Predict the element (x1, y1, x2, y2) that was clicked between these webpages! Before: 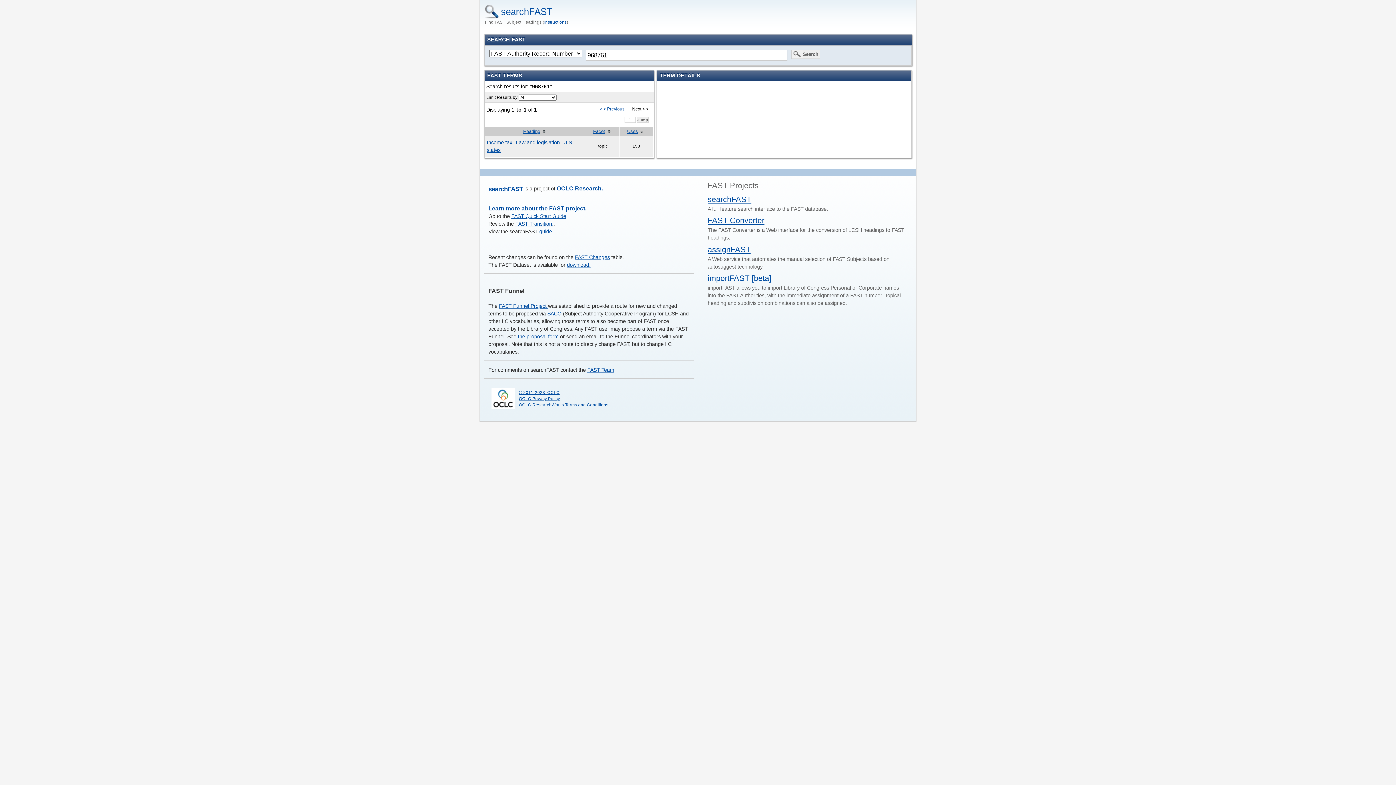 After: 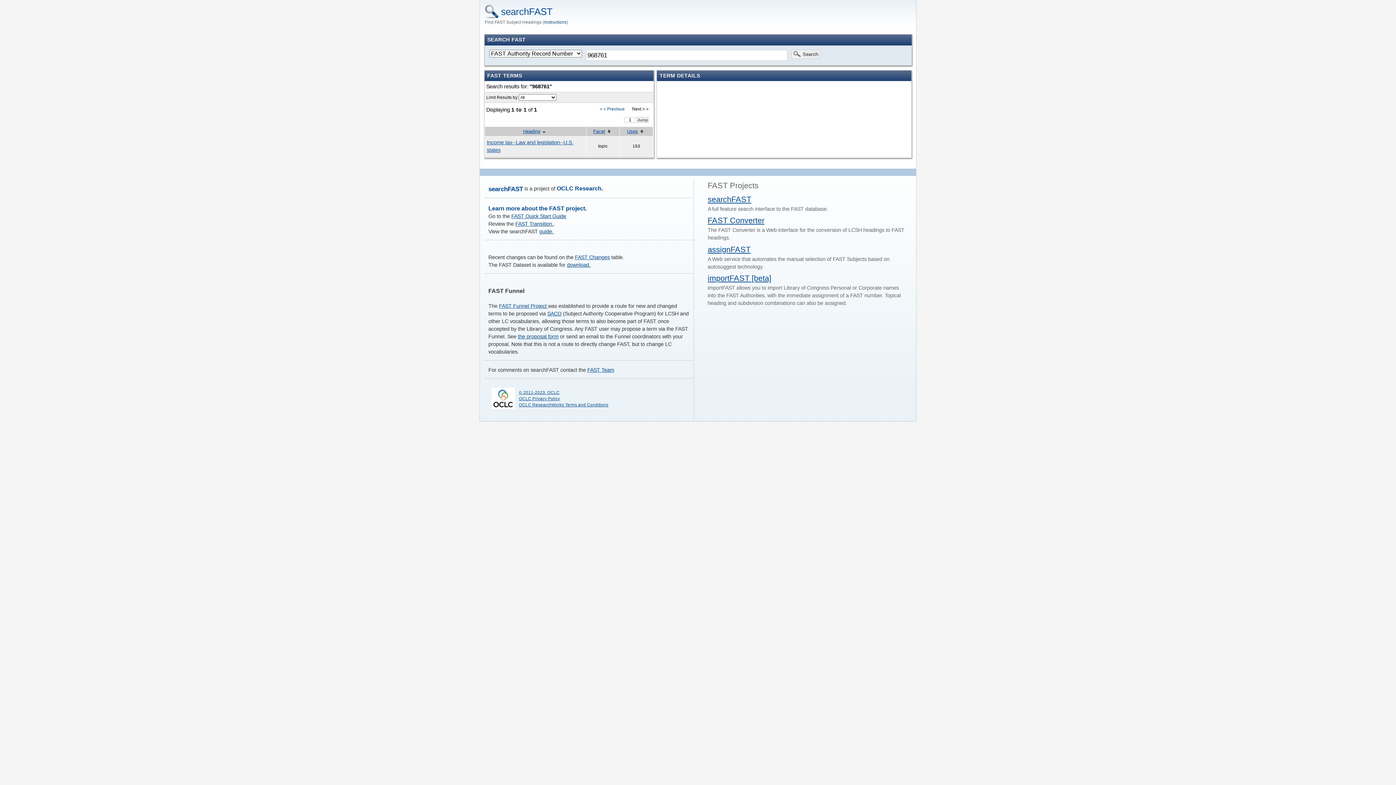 Action: label: Heading bbox: (523, 128, 540, 134)